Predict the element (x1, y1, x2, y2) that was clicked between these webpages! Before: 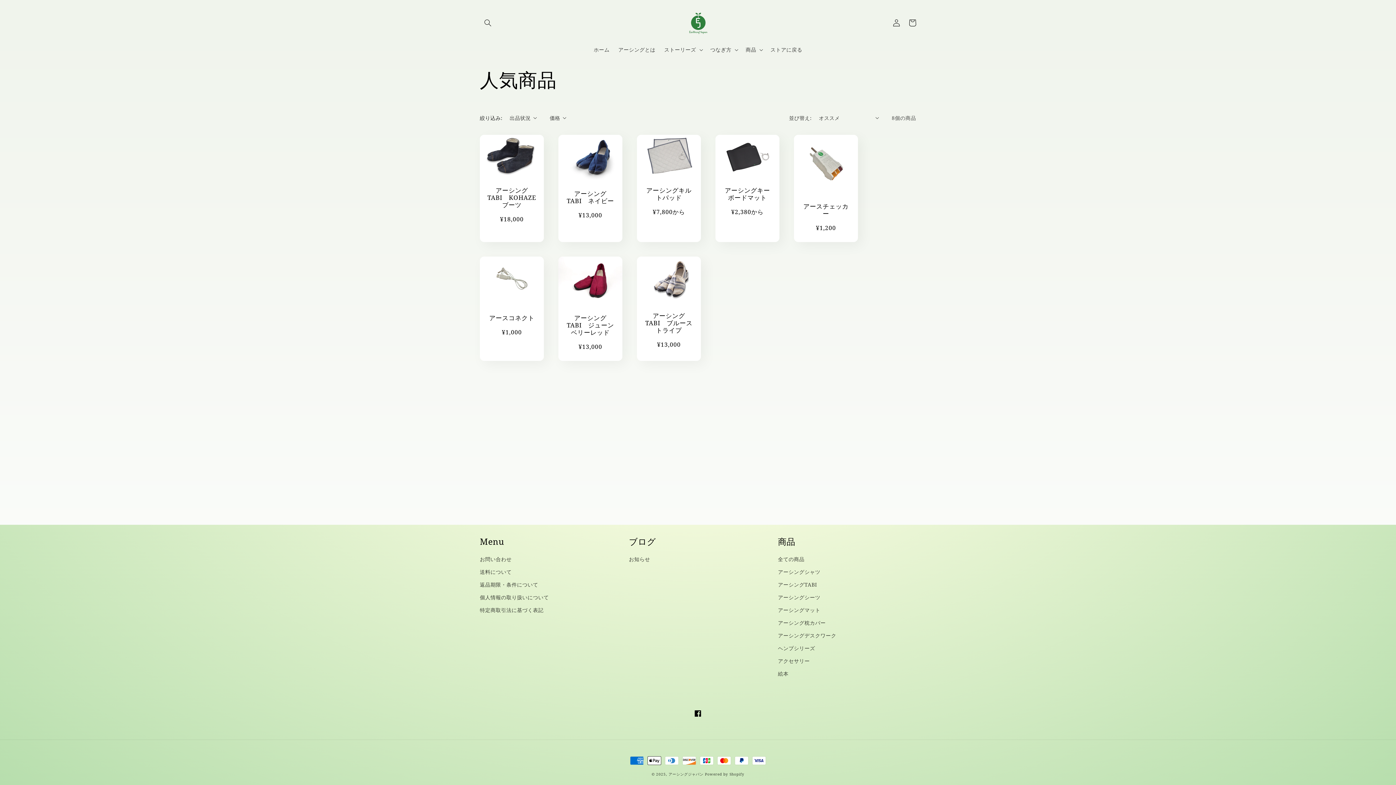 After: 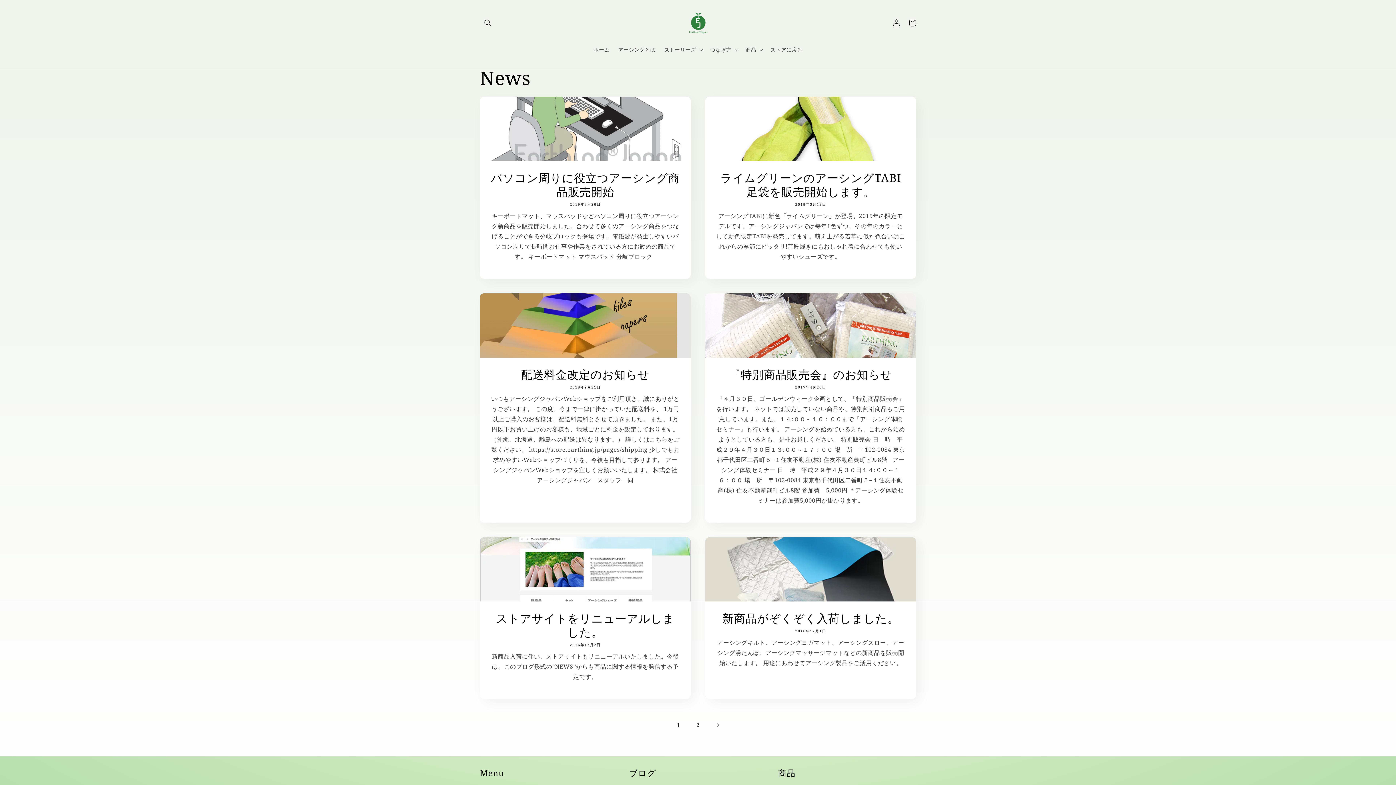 Action: bbox: (629, 554, 650, 565) label: お知らせ